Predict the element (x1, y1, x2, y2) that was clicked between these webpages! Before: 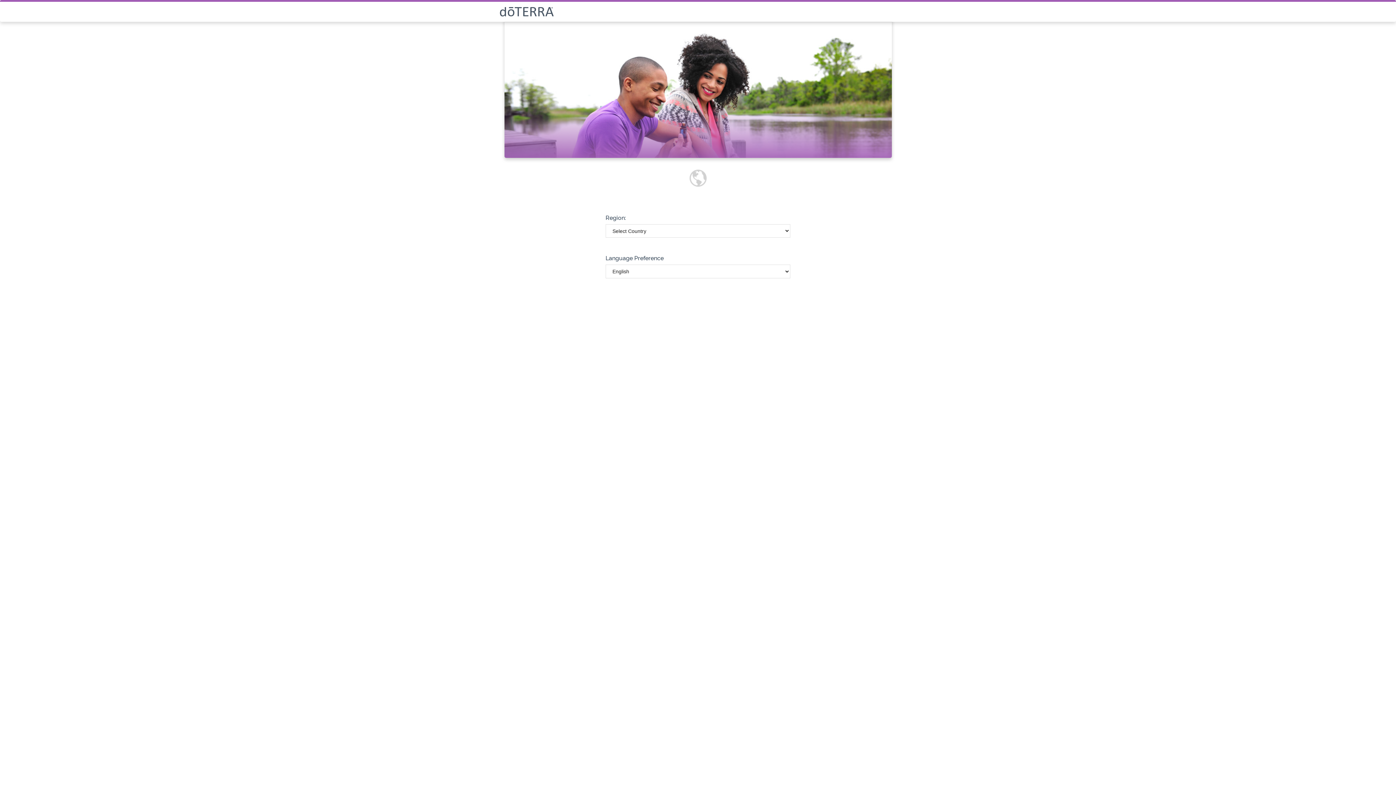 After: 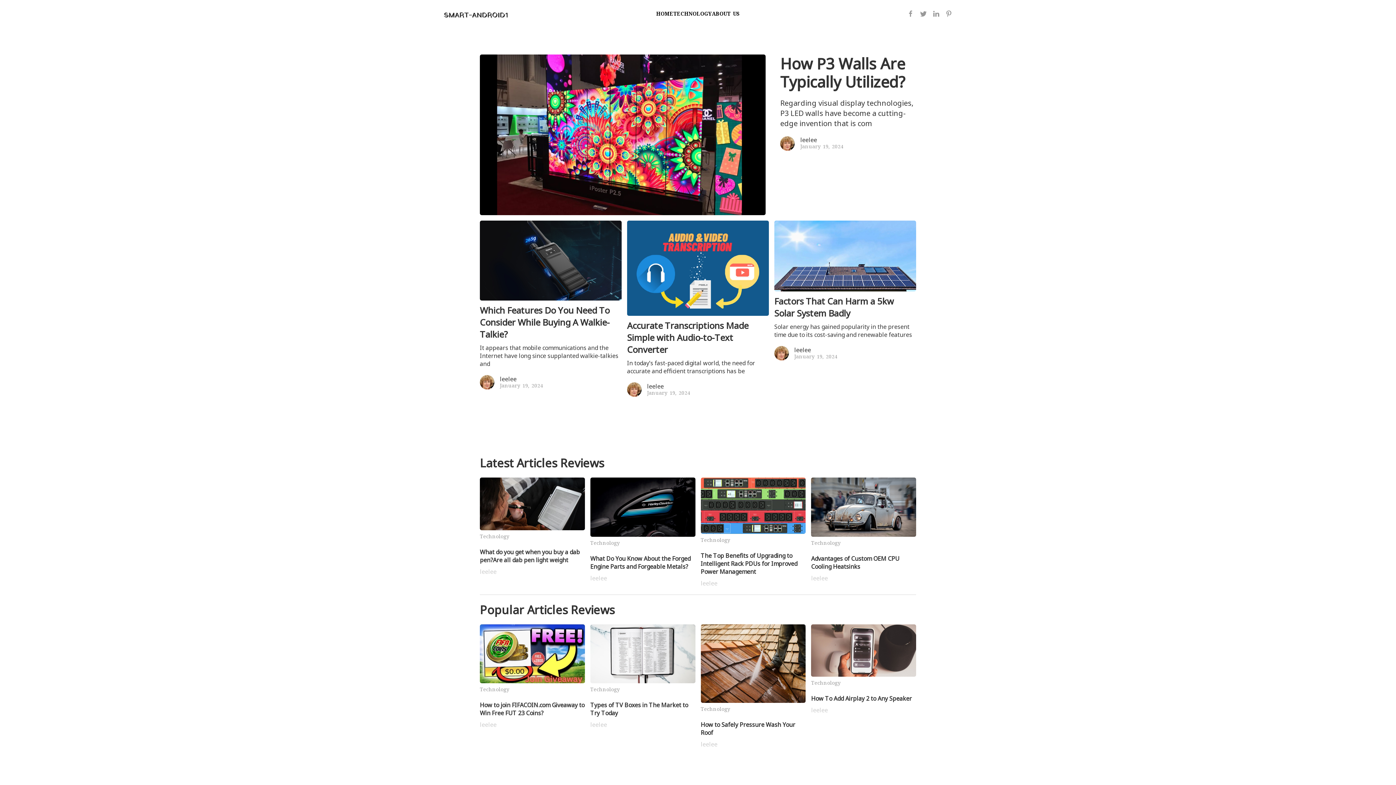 Action: bbox: (499, 6, 896, 16)